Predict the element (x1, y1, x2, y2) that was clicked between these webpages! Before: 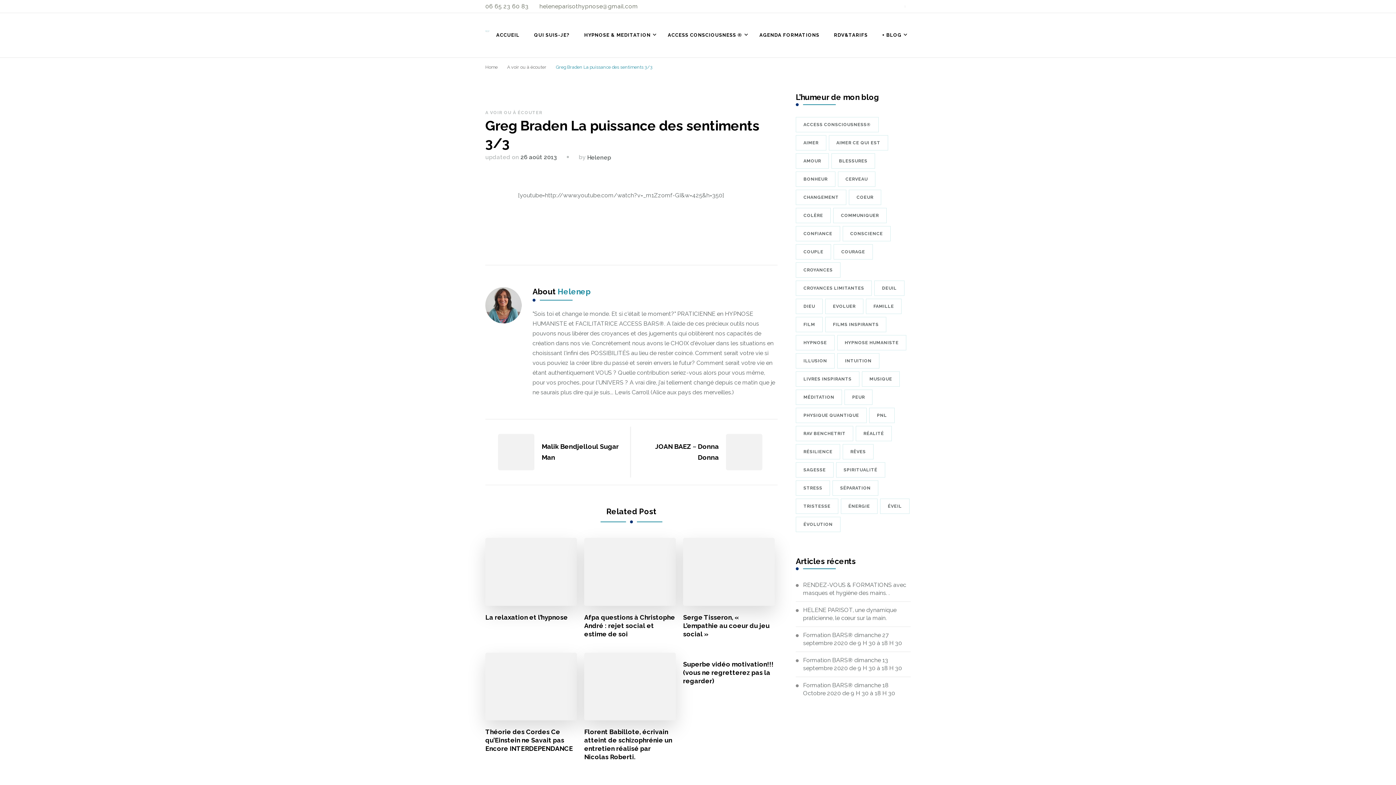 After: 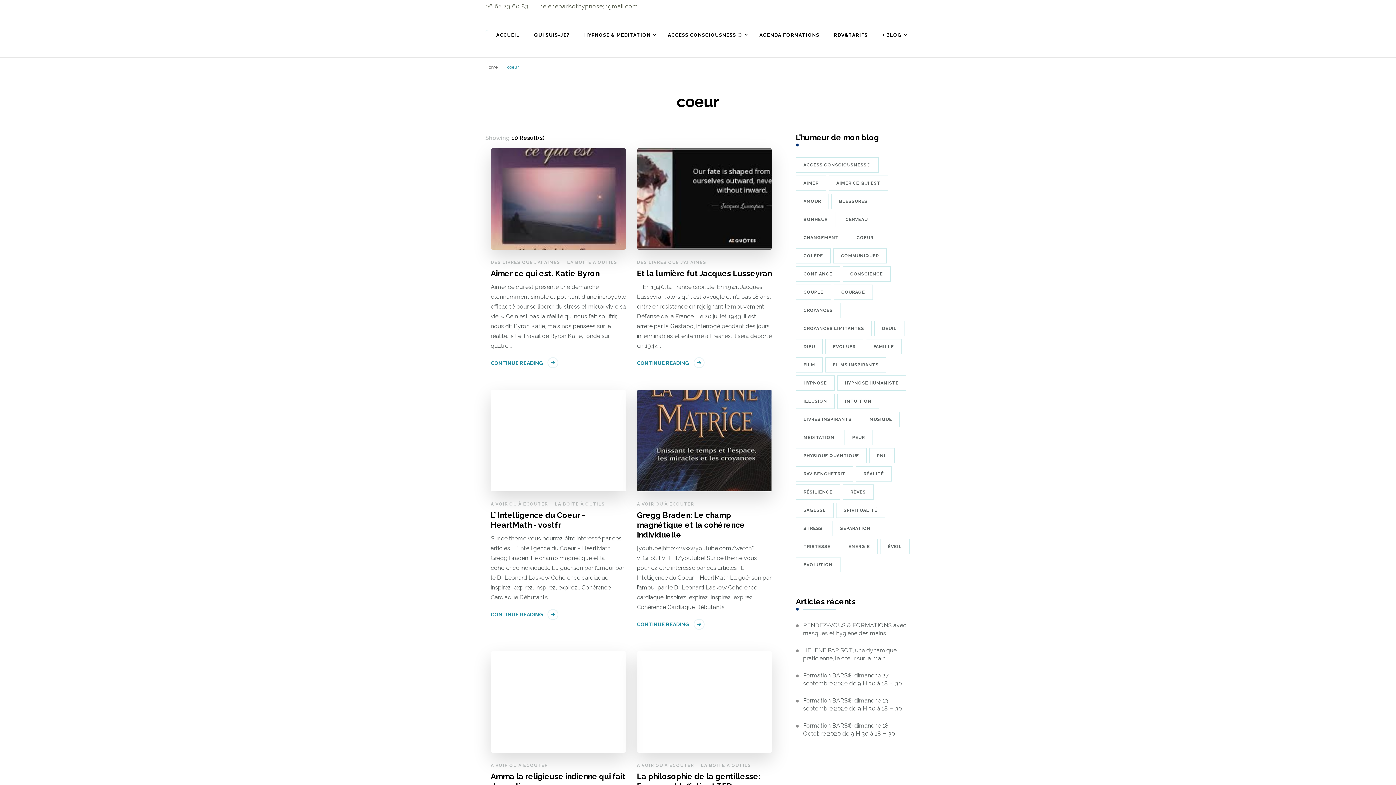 Action: label: coeur (10 éléments) bbox: (849, 189, 881, 205)